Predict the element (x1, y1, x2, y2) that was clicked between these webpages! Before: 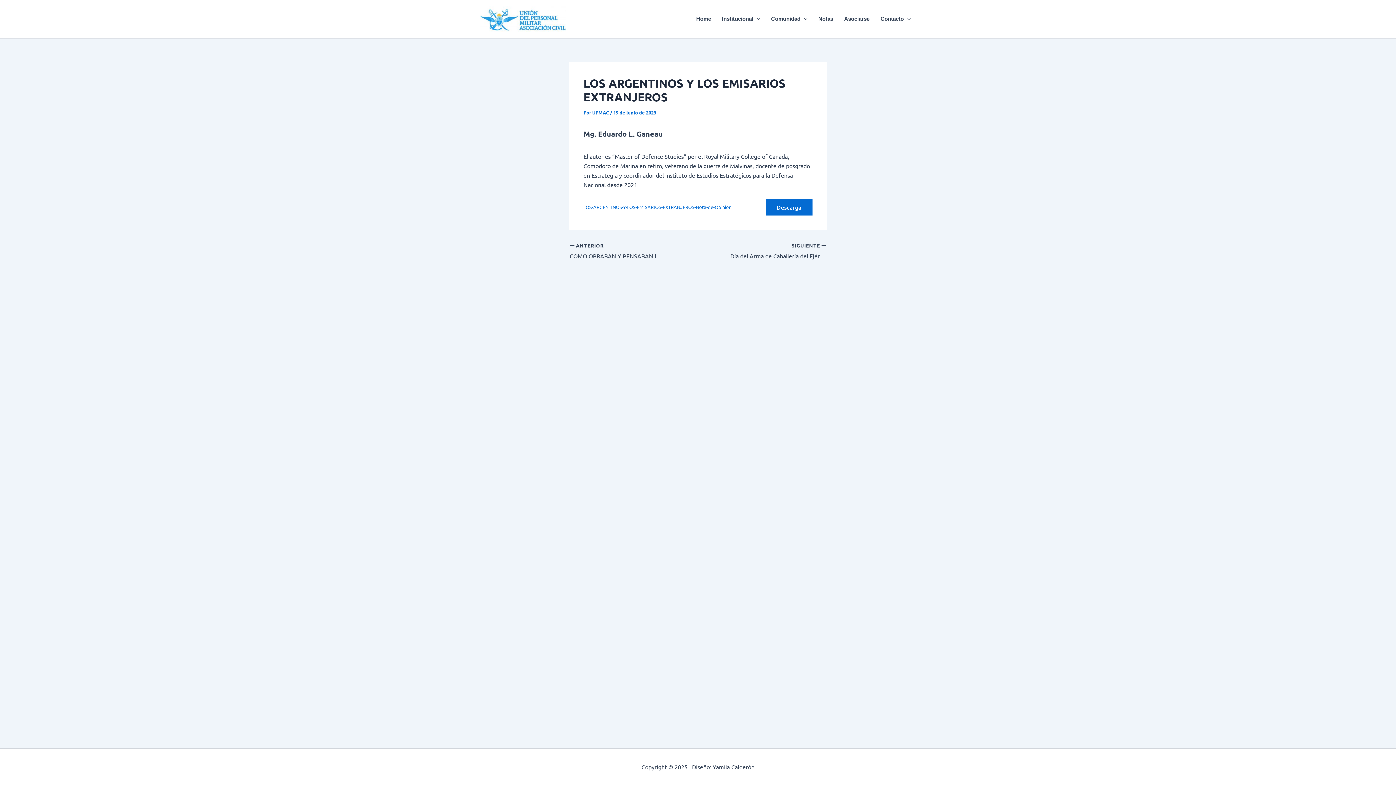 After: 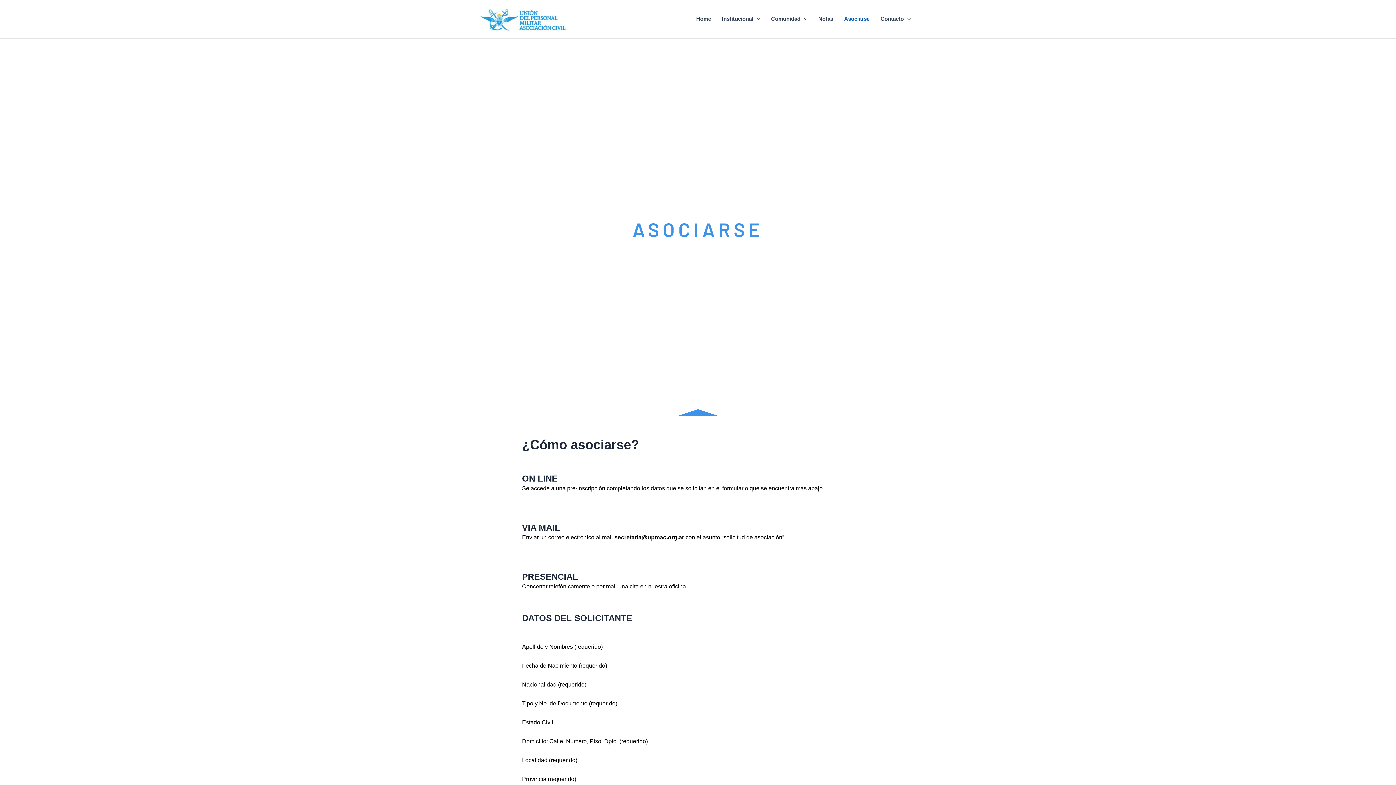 Action: label: Asociarse bbox: (838, 4, 875, 33)